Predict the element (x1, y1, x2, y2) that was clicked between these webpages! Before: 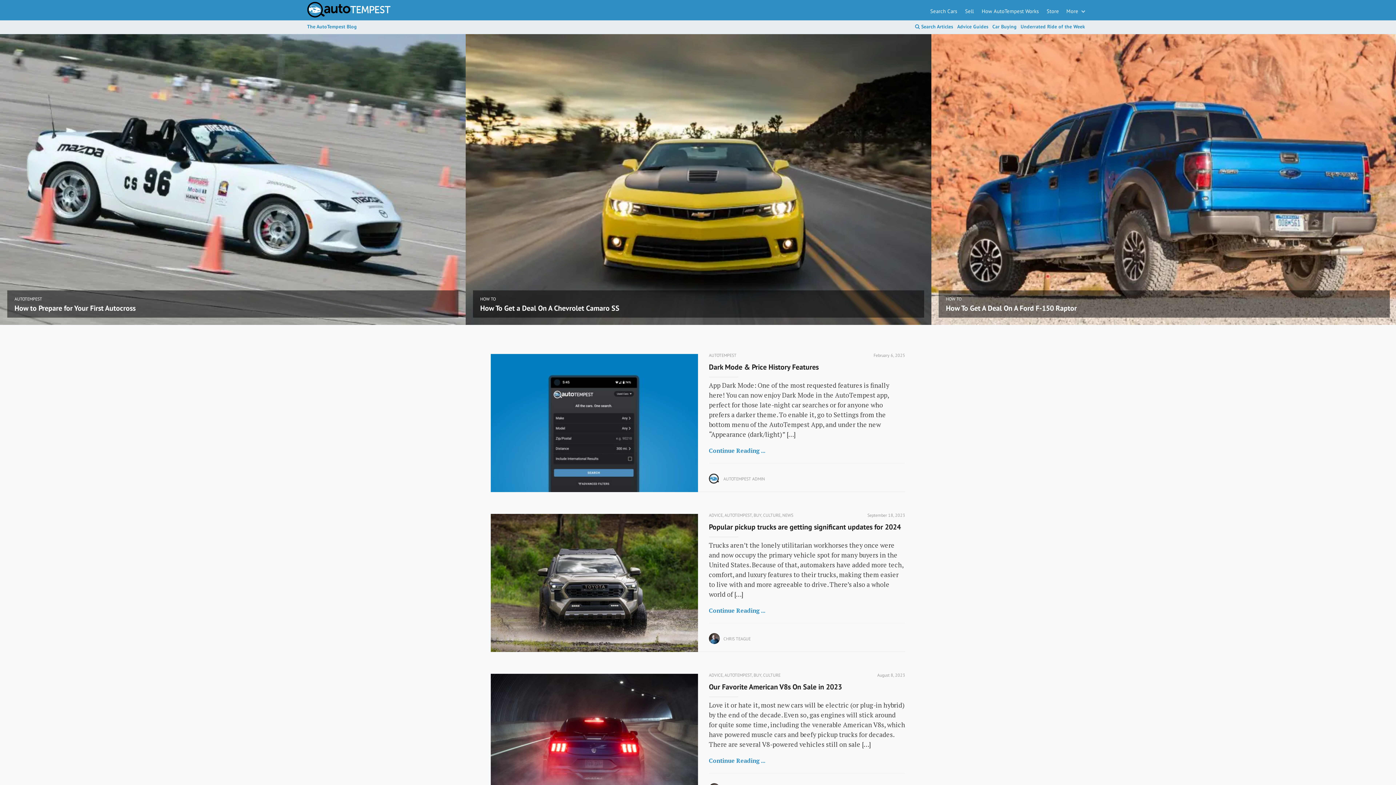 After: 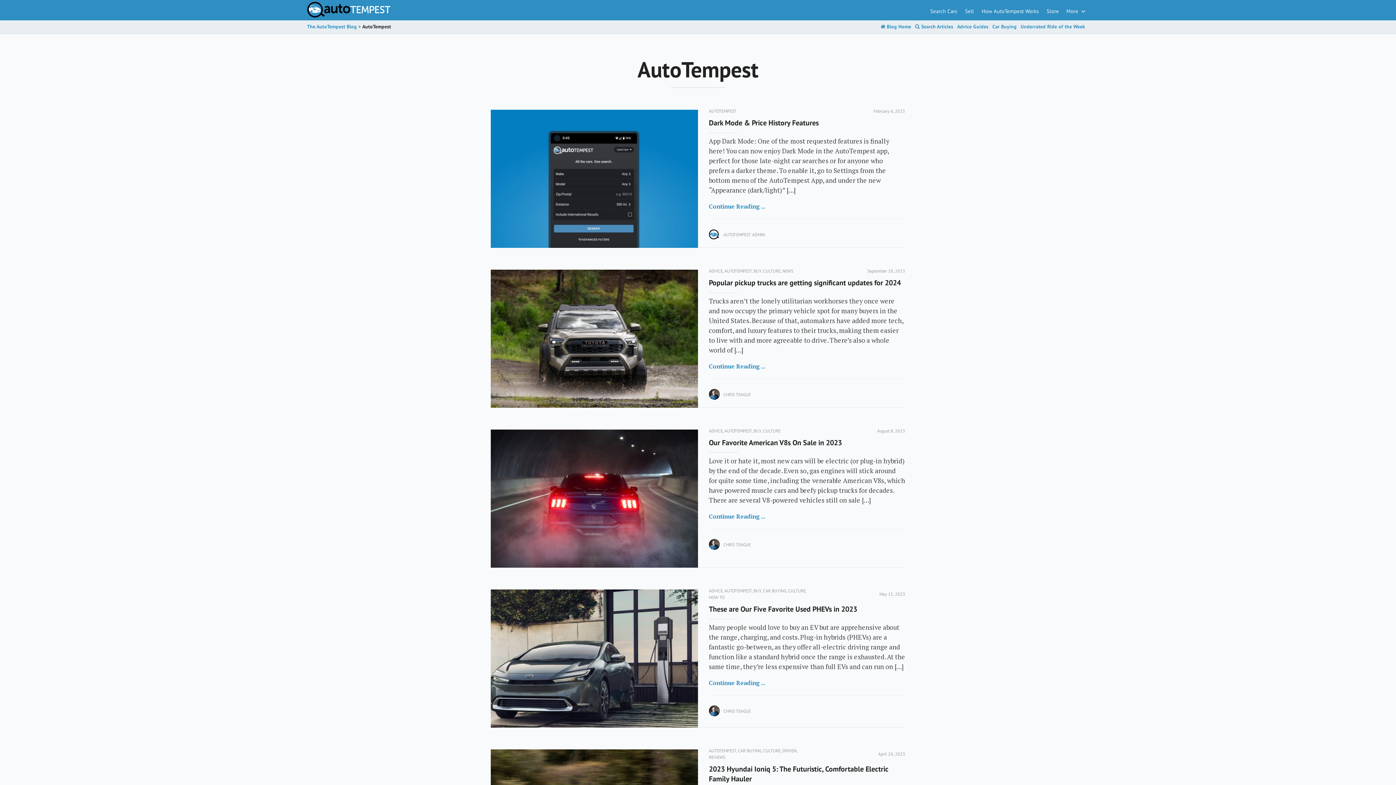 Action: bbox: (724, 672, 752, 678) label: AUTOTEMPEST